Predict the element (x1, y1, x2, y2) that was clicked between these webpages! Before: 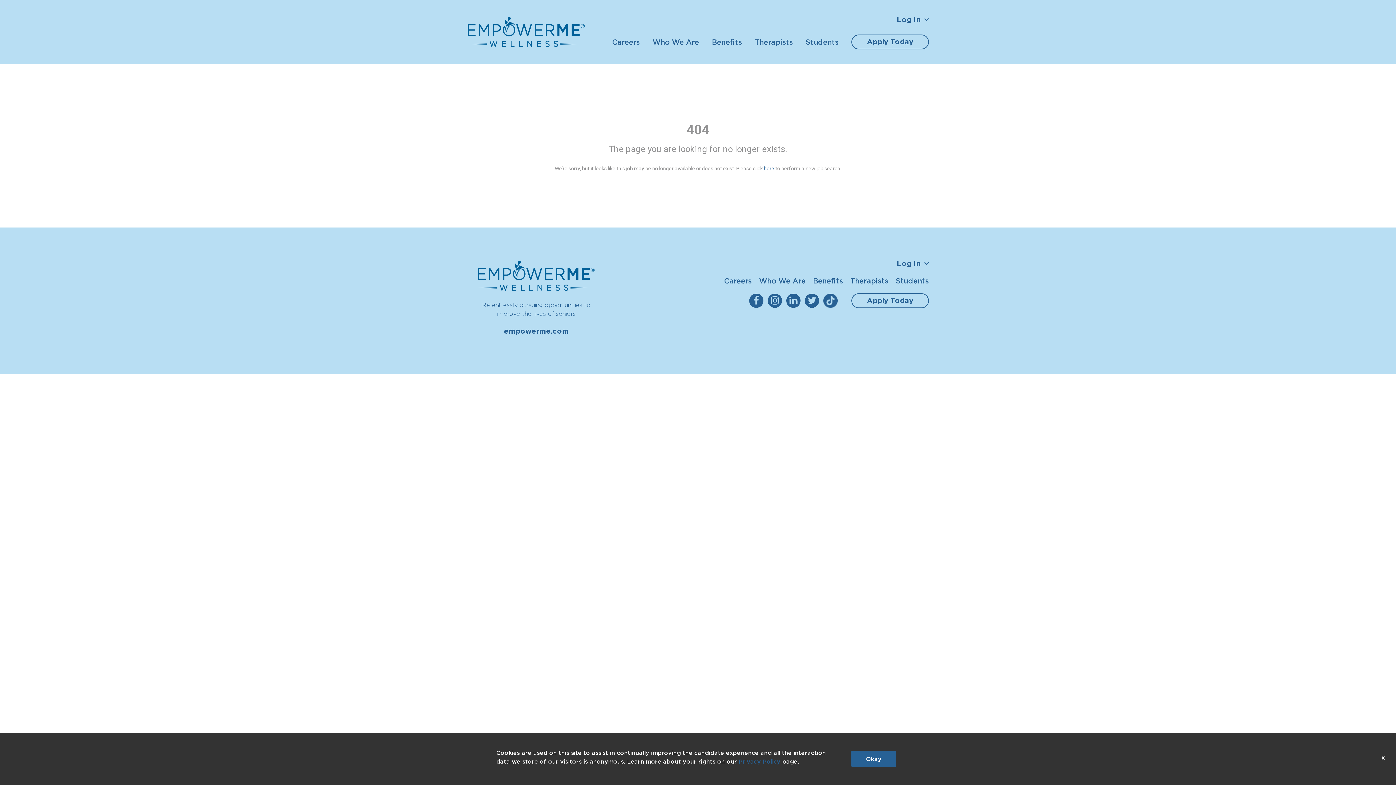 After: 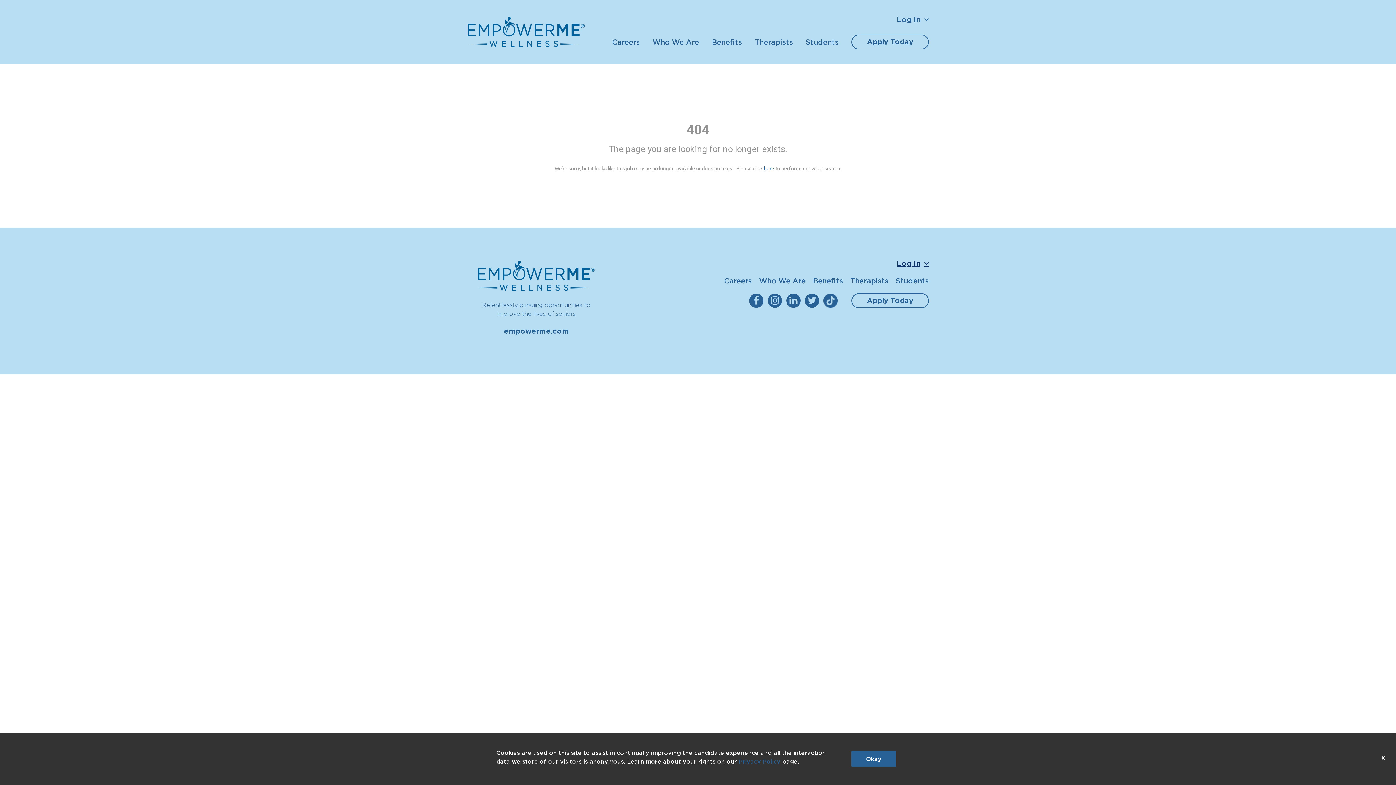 Action: bbox: (897, 258, 929, 268) label: Log In